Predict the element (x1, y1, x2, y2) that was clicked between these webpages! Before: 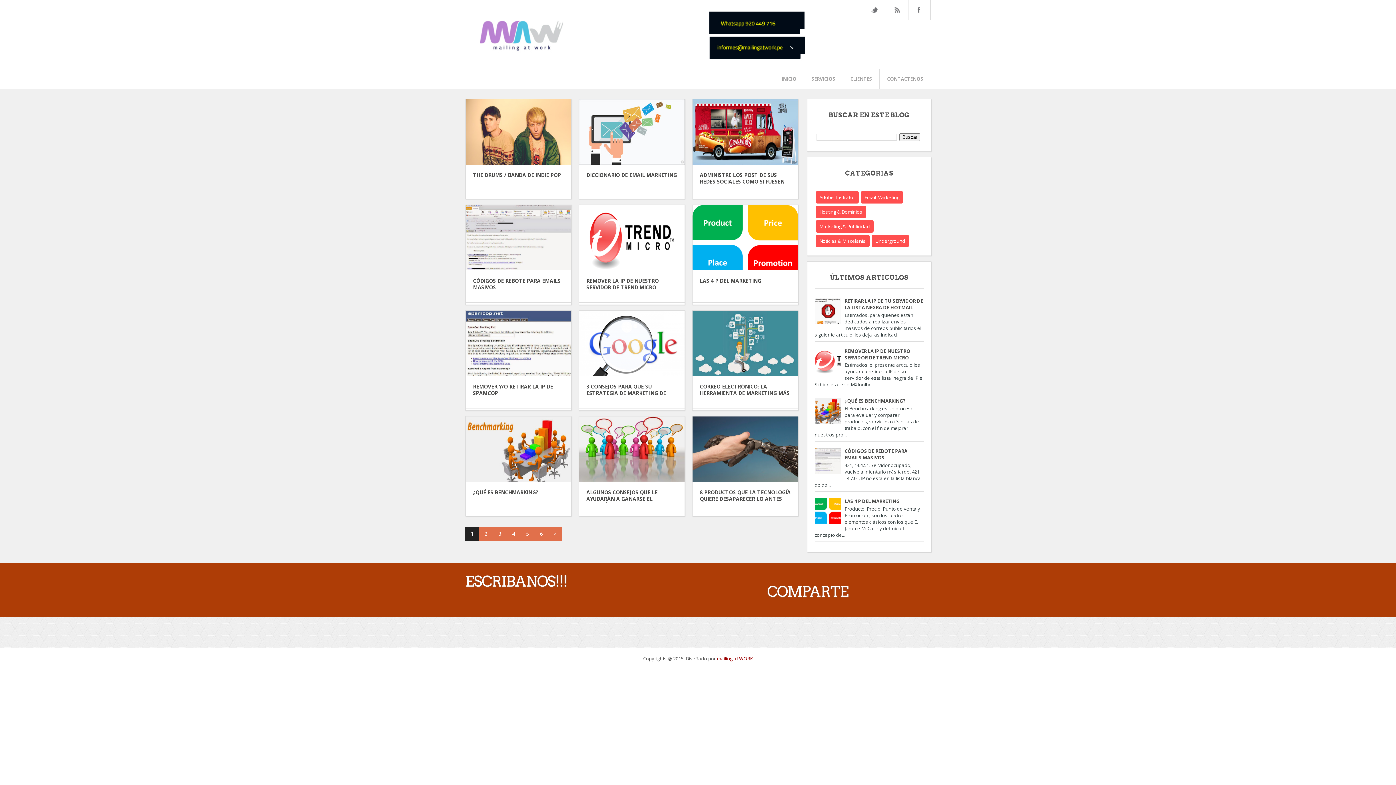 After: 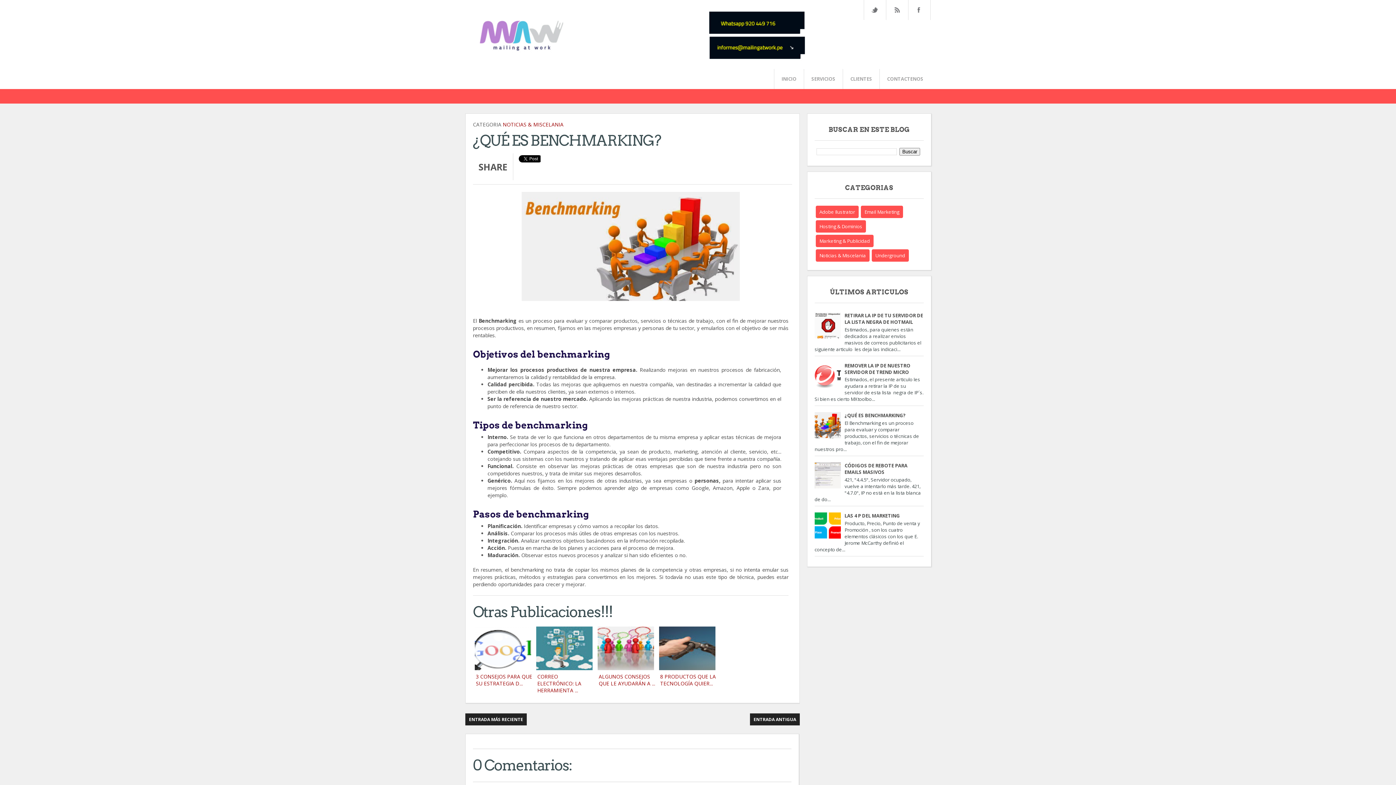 Action: label: ¿QUÉ ES BENCHMARKING? bbox: (473, 489, 538, 503)